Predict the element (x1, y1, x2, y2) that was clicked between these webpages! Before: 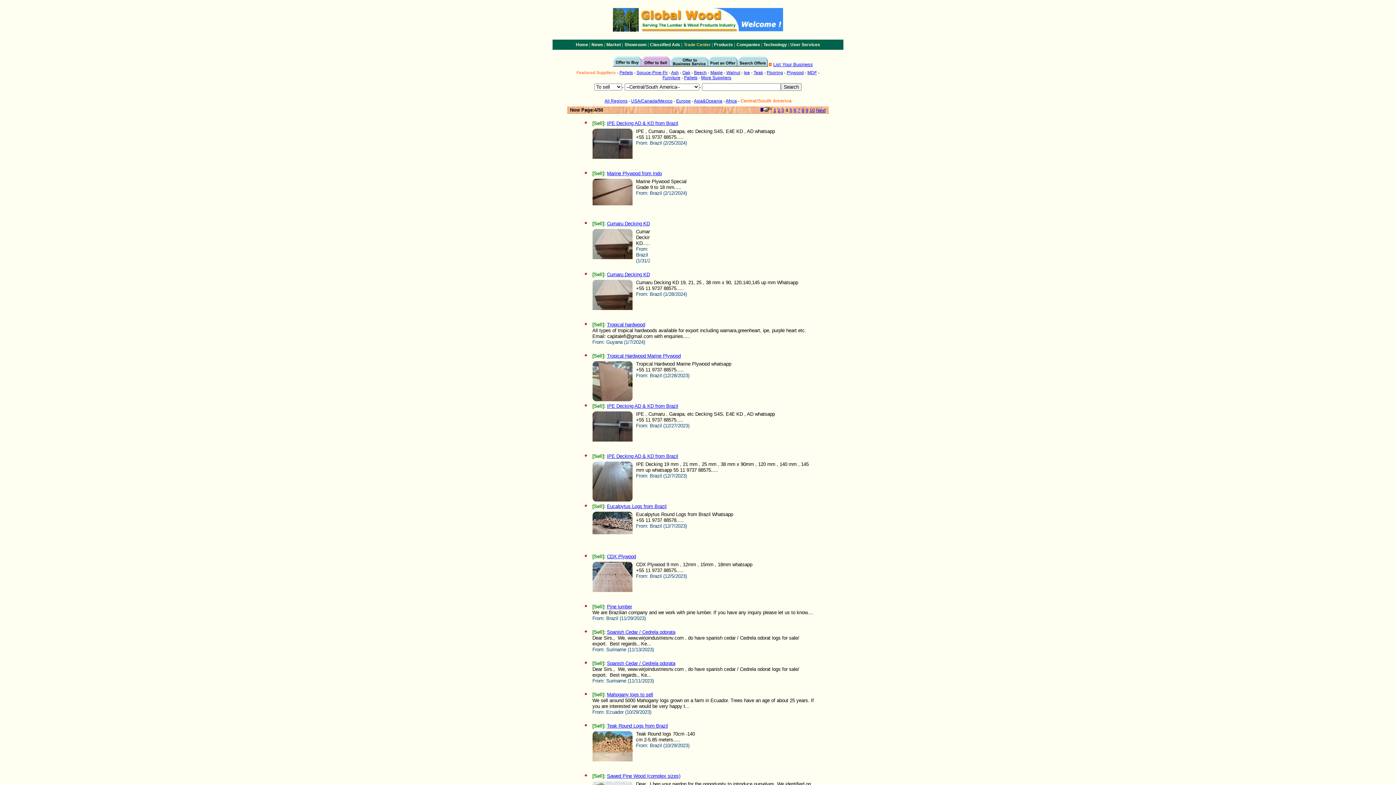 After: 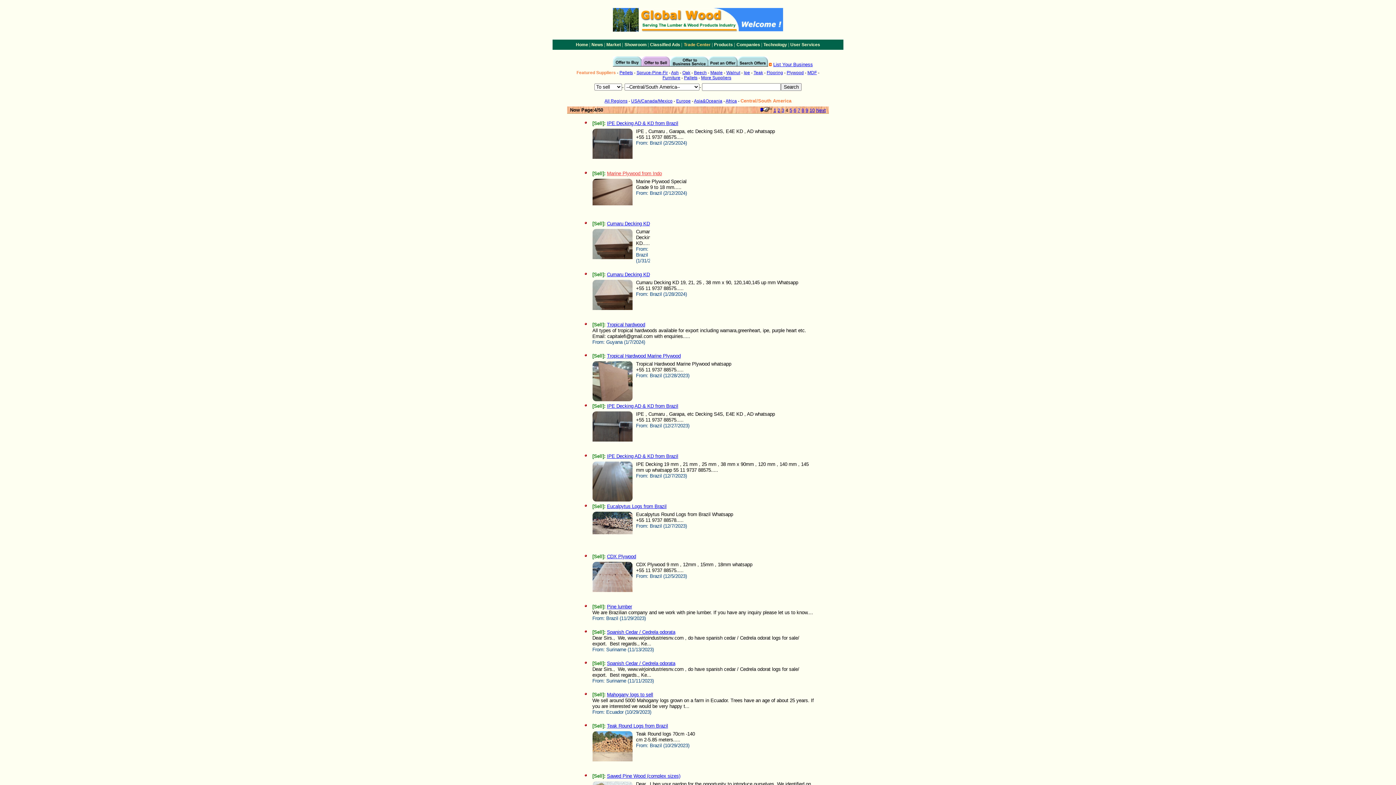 Action: bbox: (607, 170, 662, 176) label: Marine Plywood from Indo